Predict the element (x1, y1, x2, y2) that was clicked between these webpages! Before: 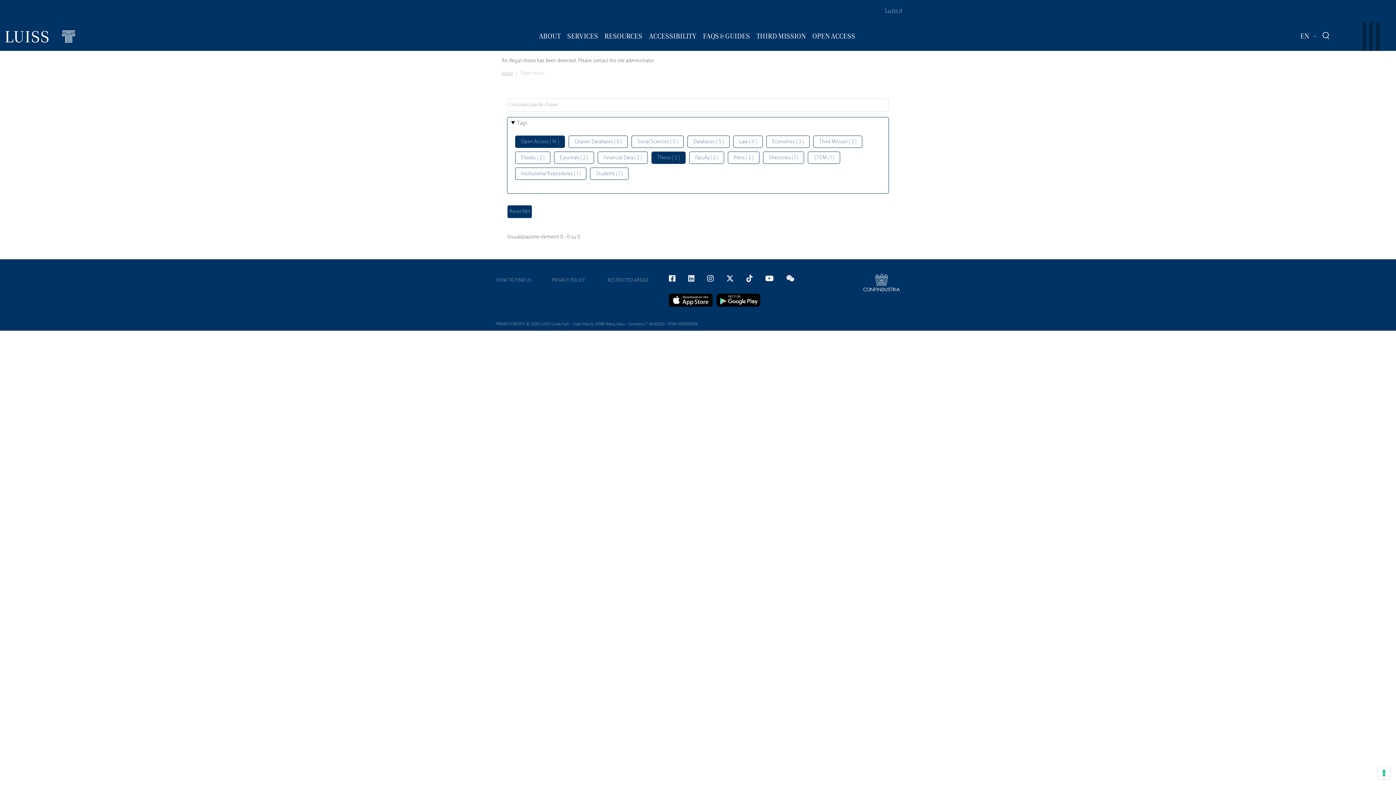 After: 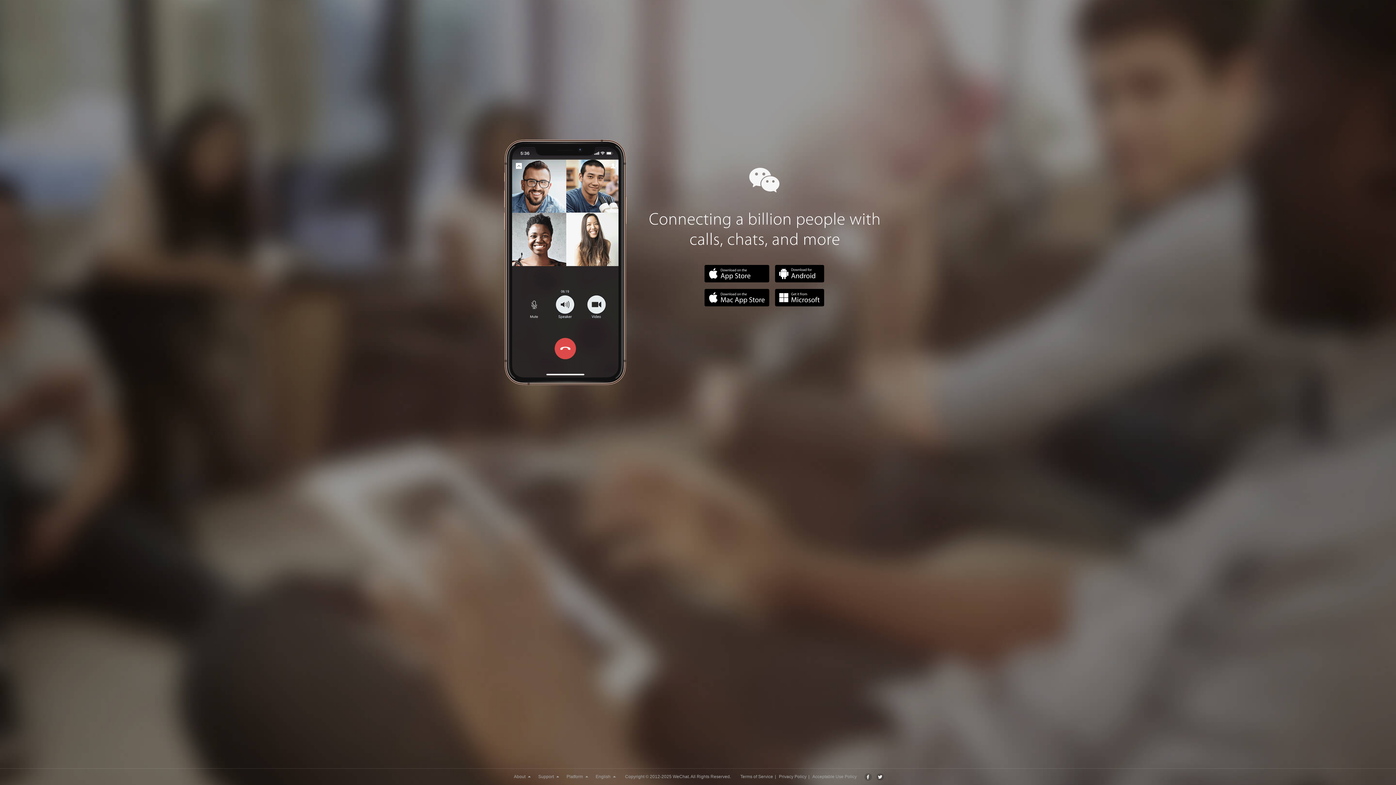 Action: bbox: (786, 274, 794, 285)